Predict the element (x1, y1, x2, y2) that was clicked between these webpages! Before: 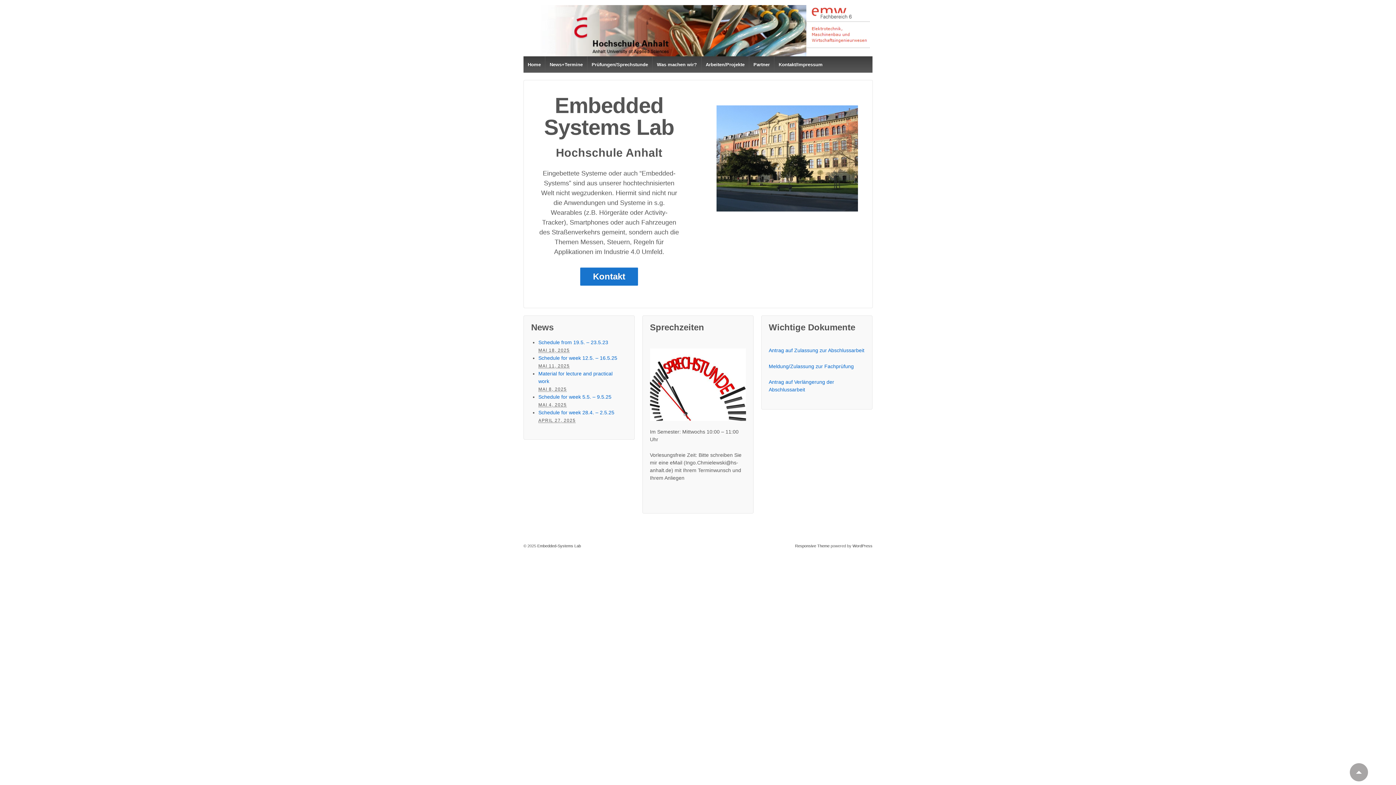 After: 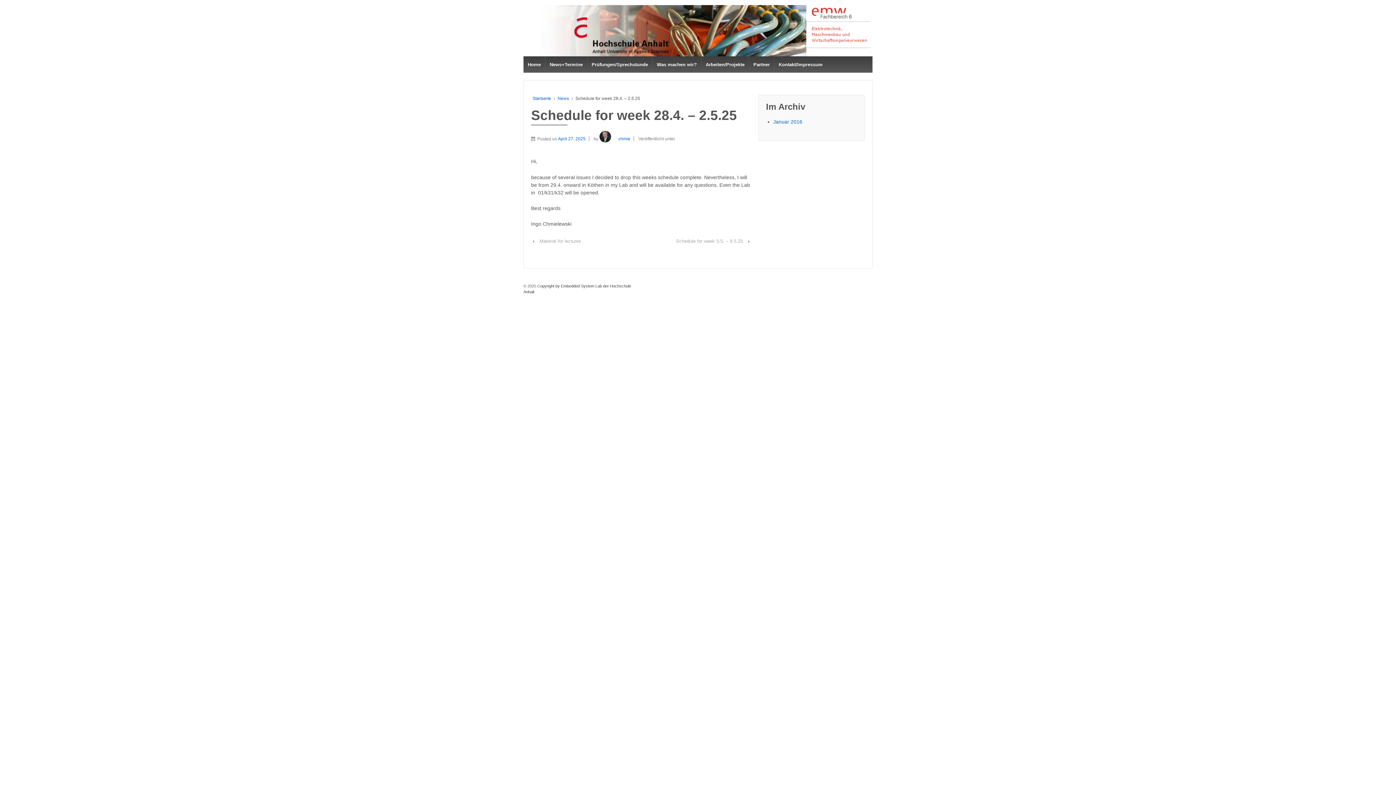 Action: bbox: (538, 409, 614, 415) label: Schedule for week 28.4. – 2.5.25